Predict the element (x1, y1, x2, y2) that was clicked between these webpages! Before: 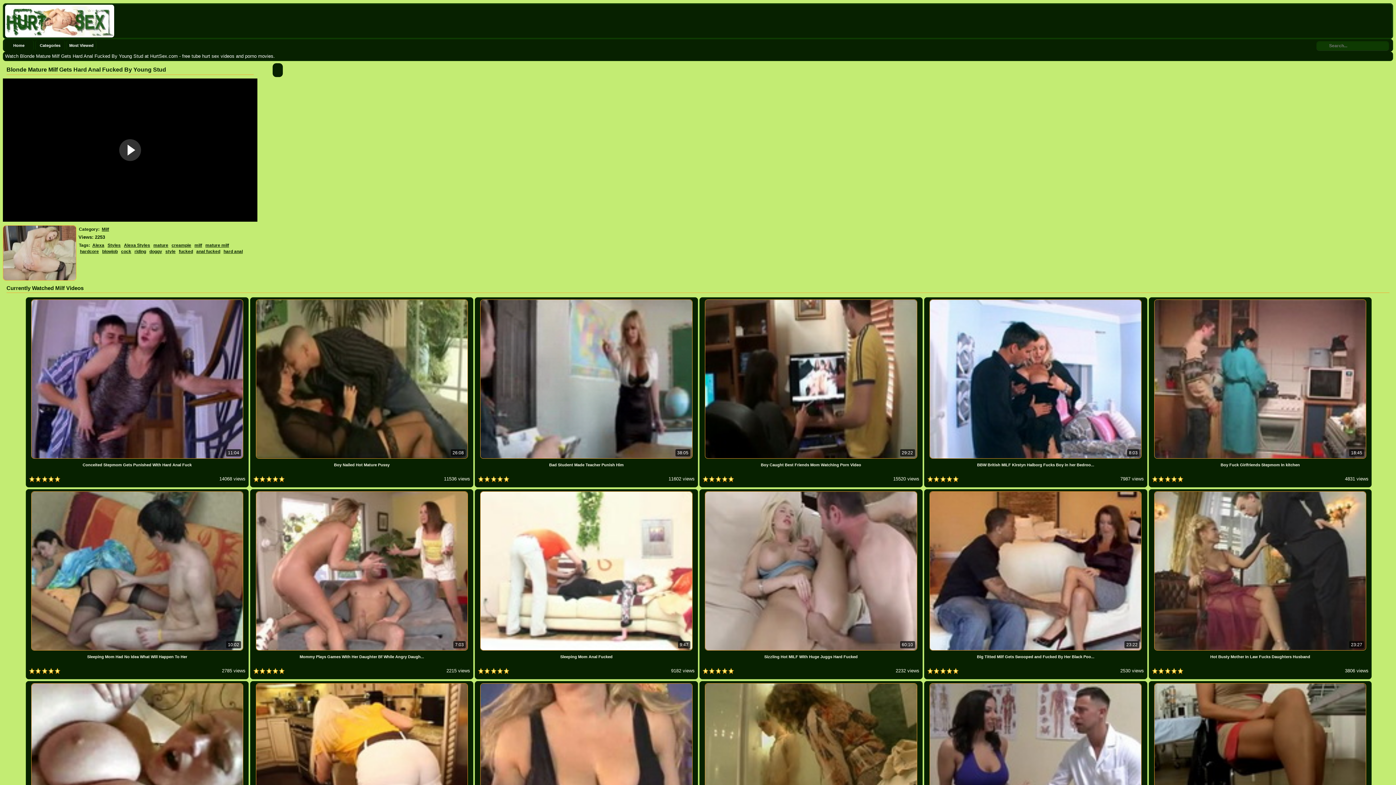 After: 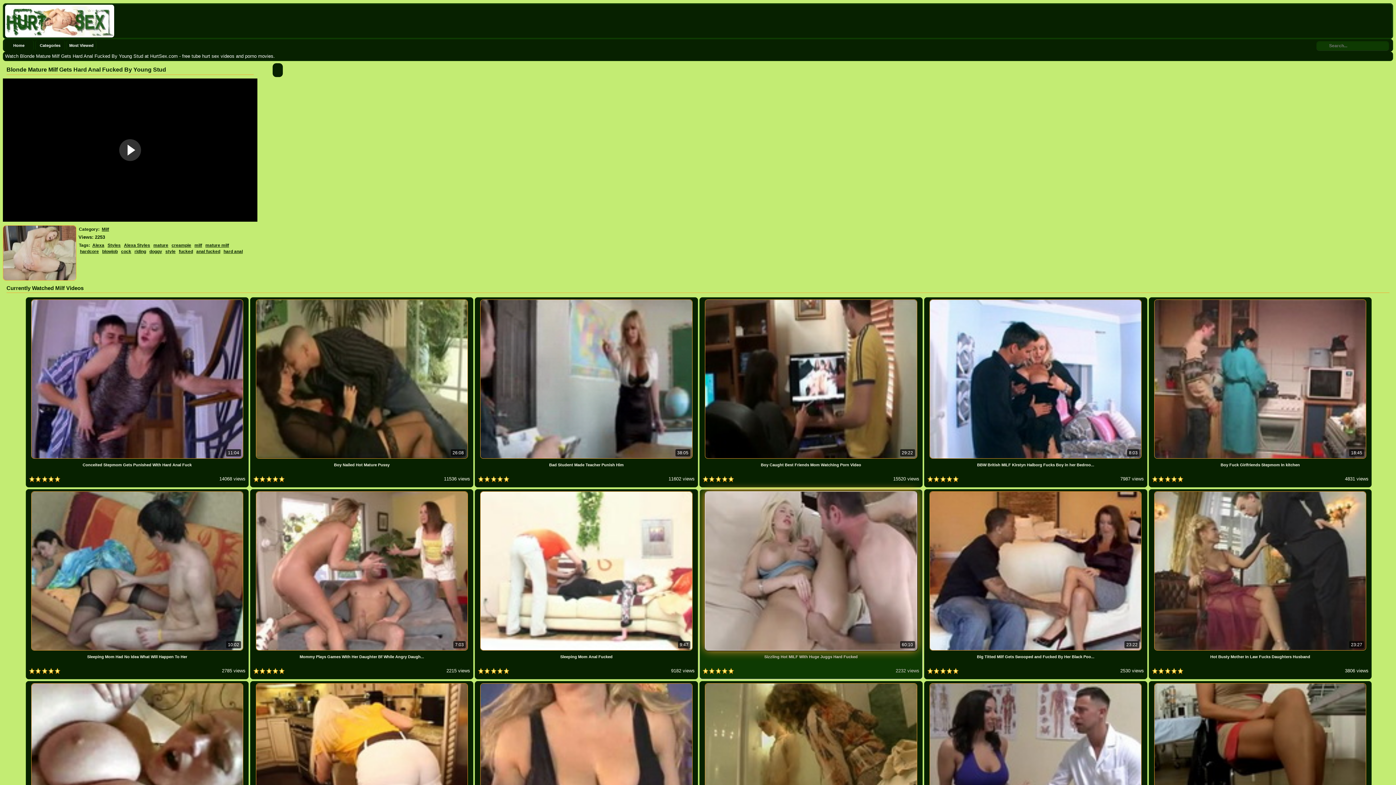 Action: label: 60:10
Sizzling Hot MILF With Huge Juggs Hard Fucked

2232 views

  bbox: (699, 663, 924, 669)